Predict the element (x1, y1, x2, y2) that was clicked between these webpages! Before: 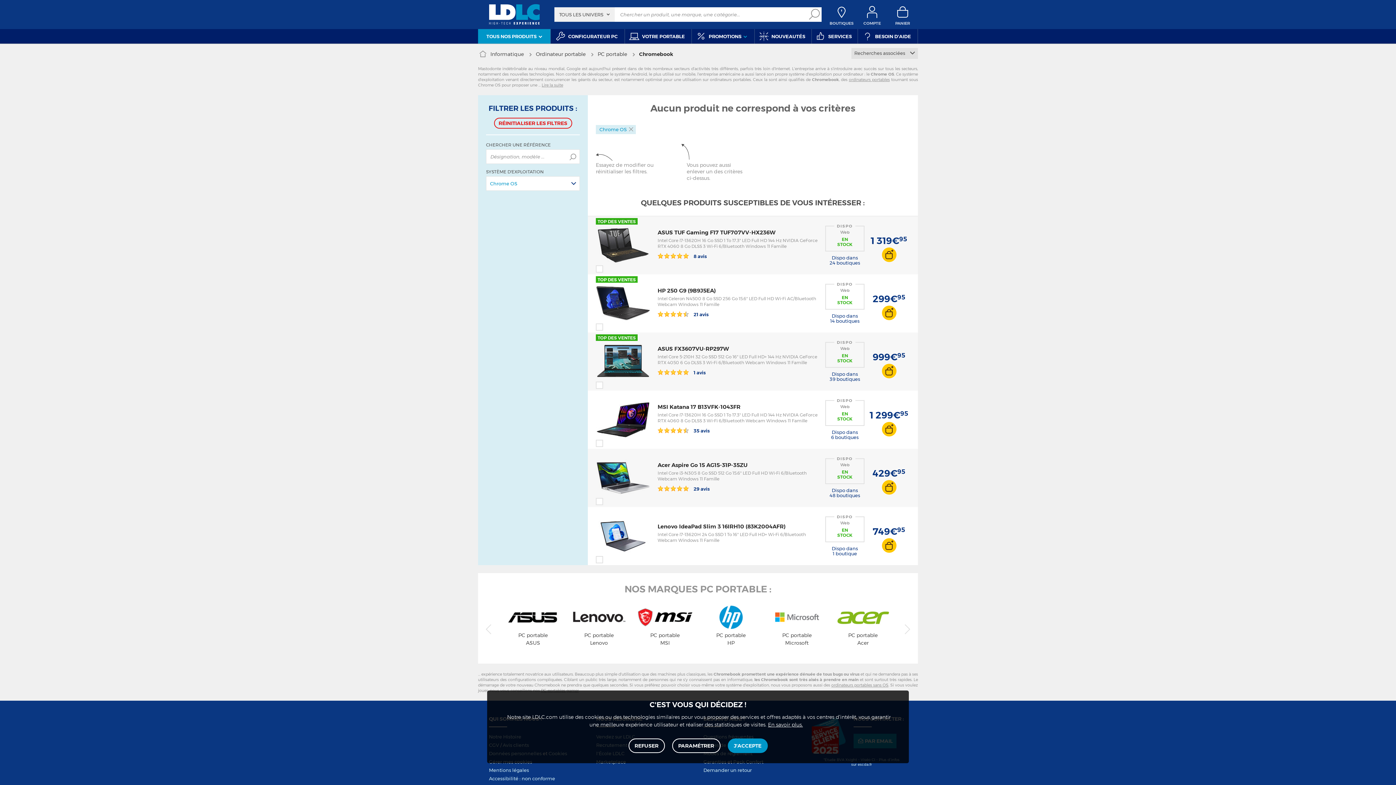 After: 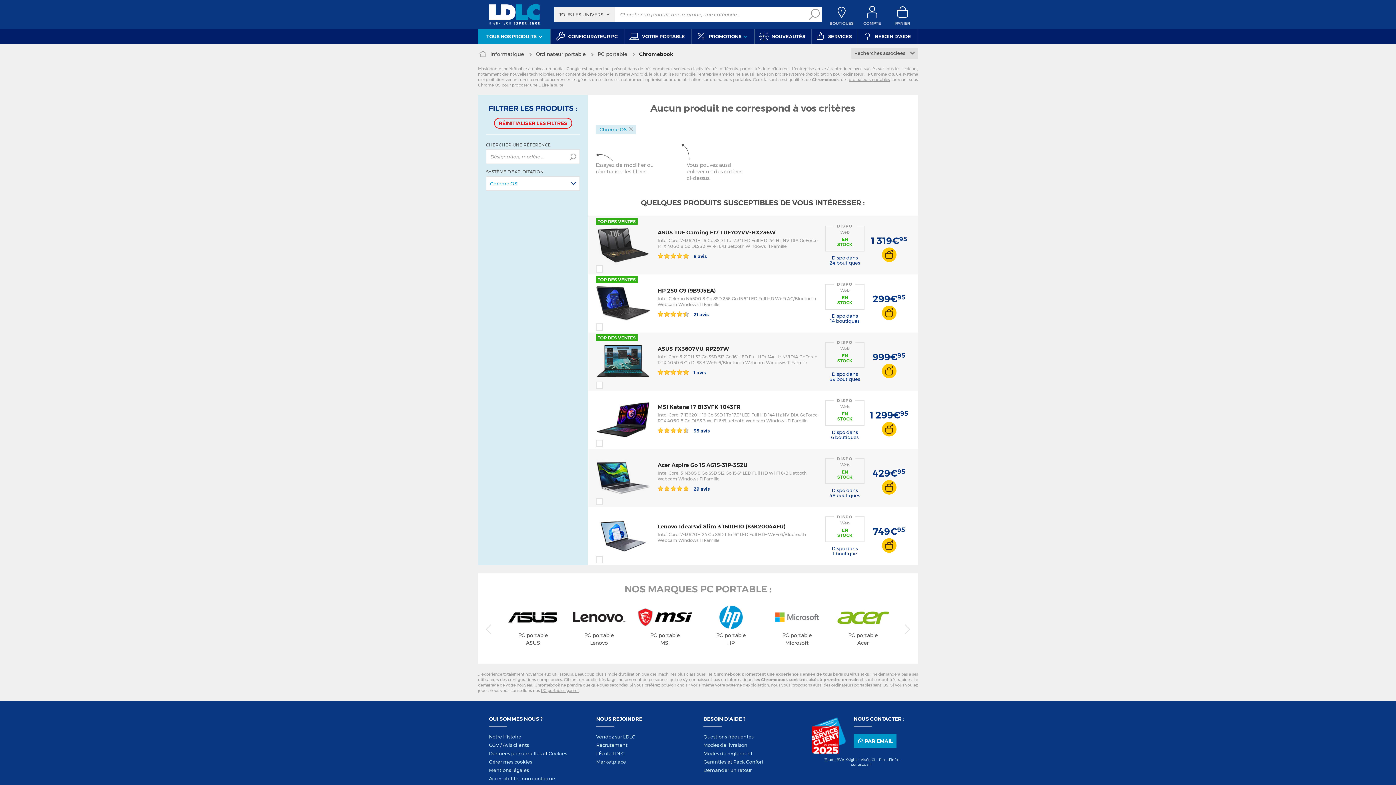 Action: bbox: (628, 738, 664, 753) label: REFUSER